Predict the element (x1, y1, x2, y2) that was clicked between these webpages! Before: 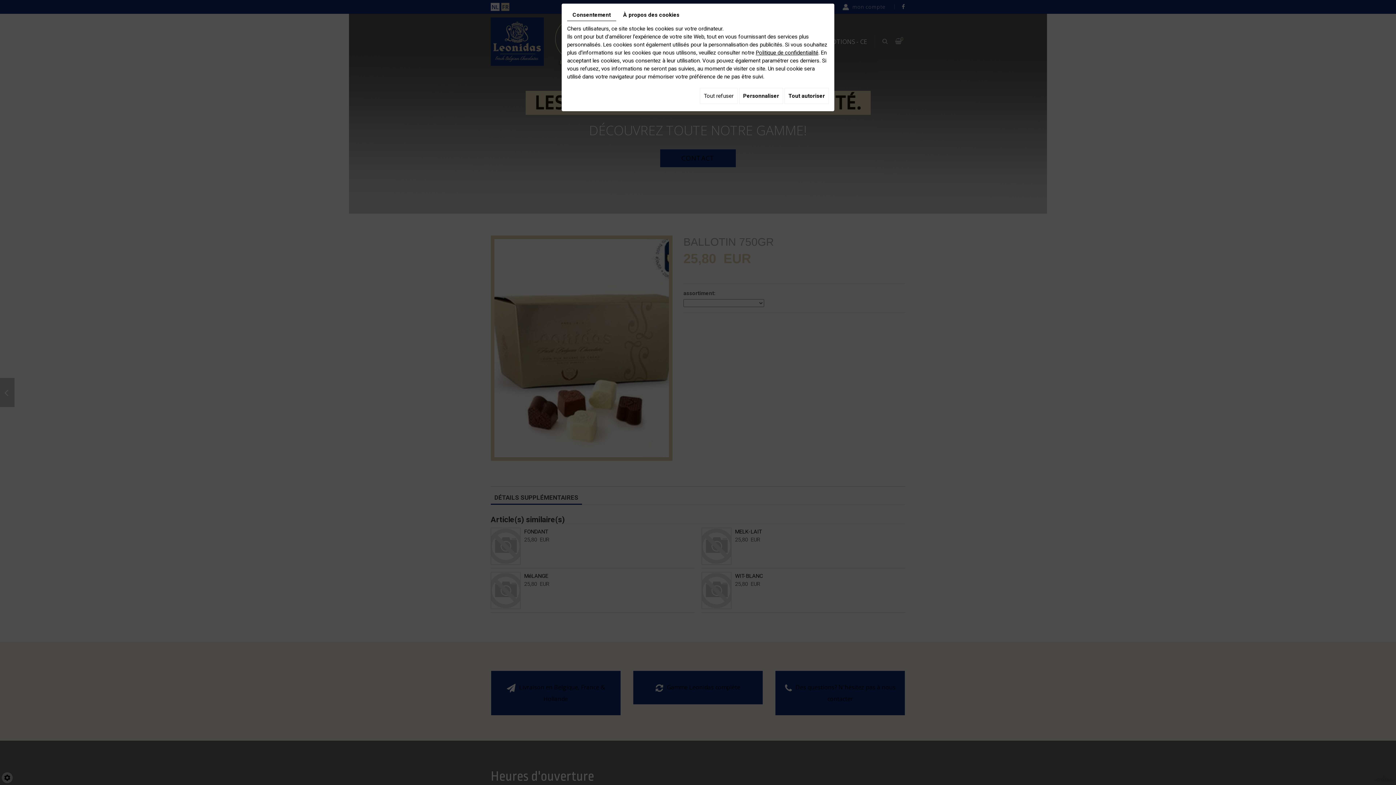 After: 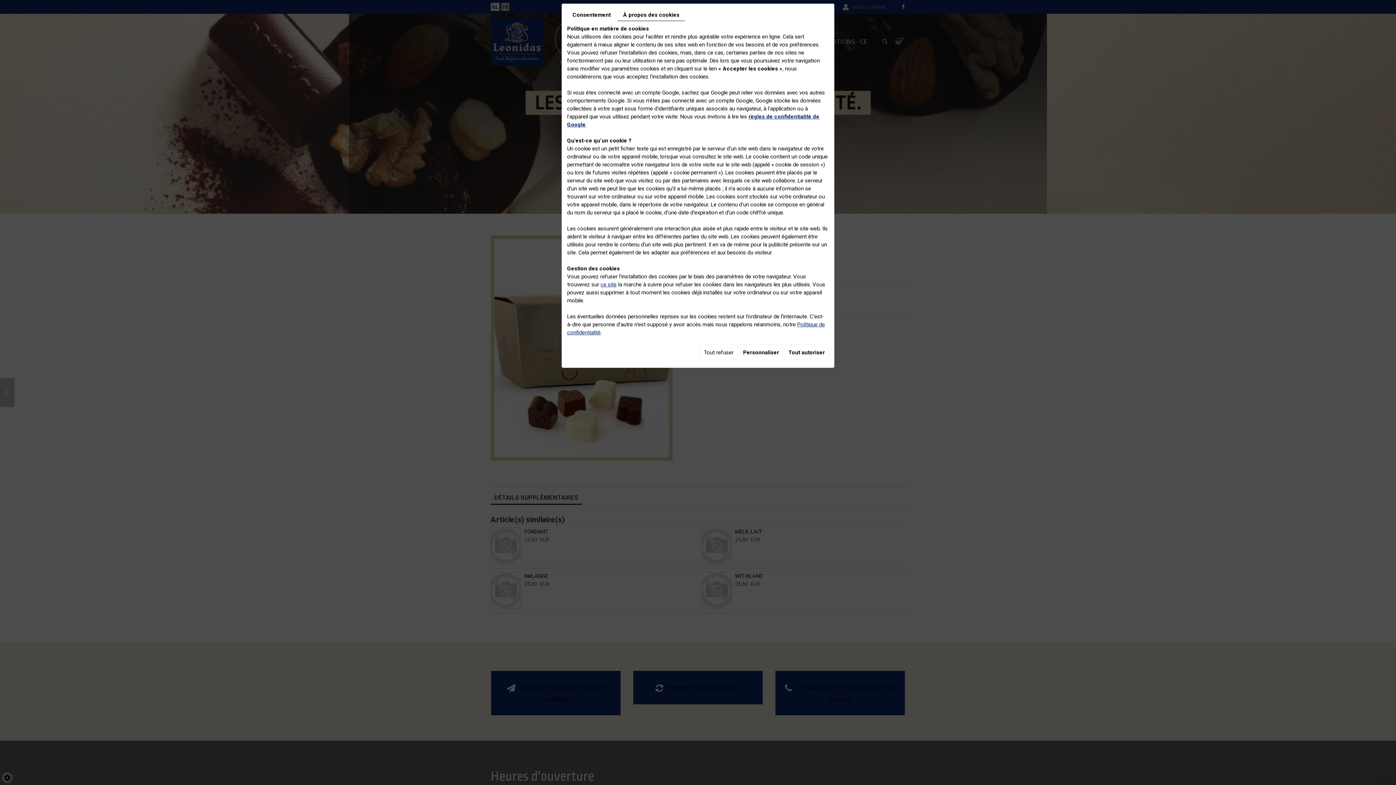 Action: label: À propos des cookies bbox: (617, 9, 685, 20)